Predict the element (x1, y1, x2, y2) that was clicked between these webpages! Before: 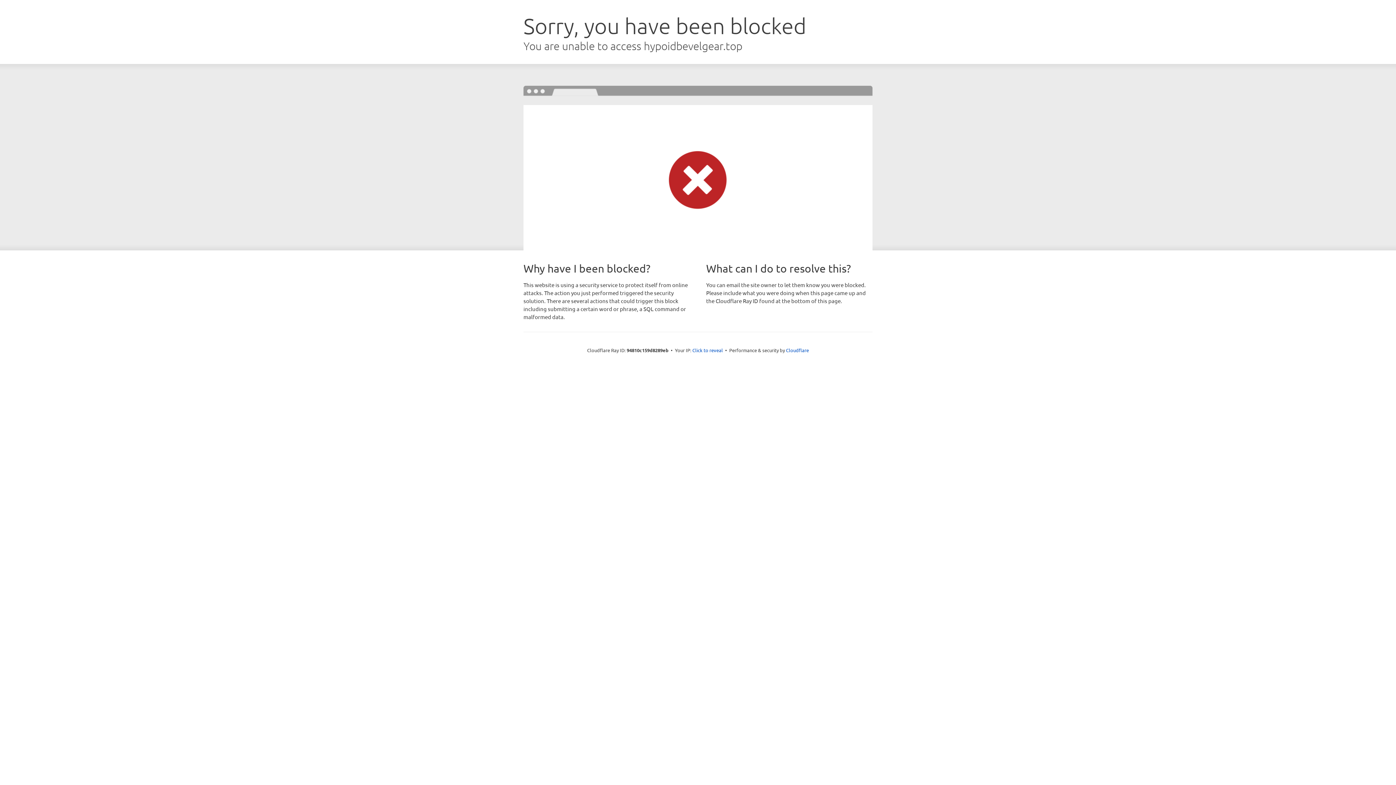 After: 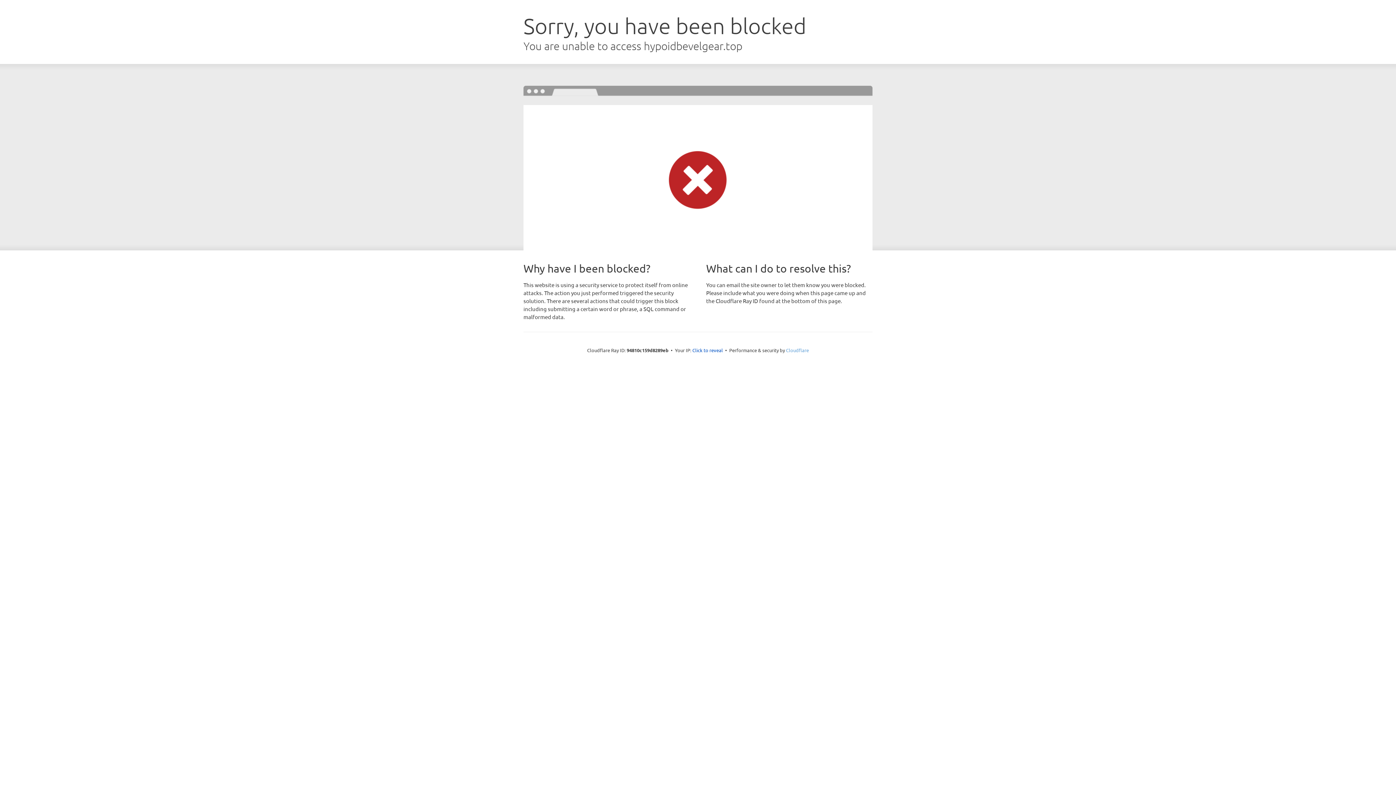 Action: bbox: (786, 347, 809, 353) label: Cloudflare